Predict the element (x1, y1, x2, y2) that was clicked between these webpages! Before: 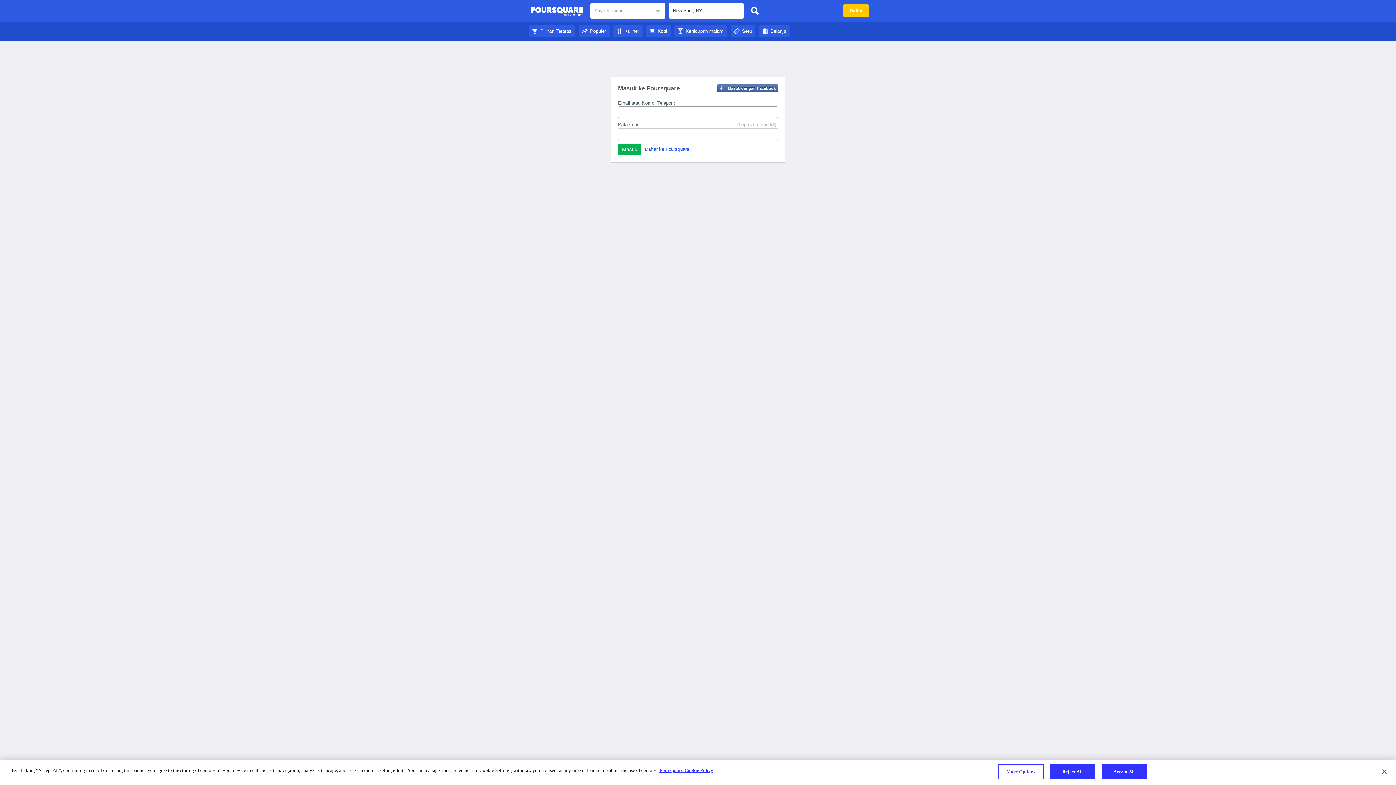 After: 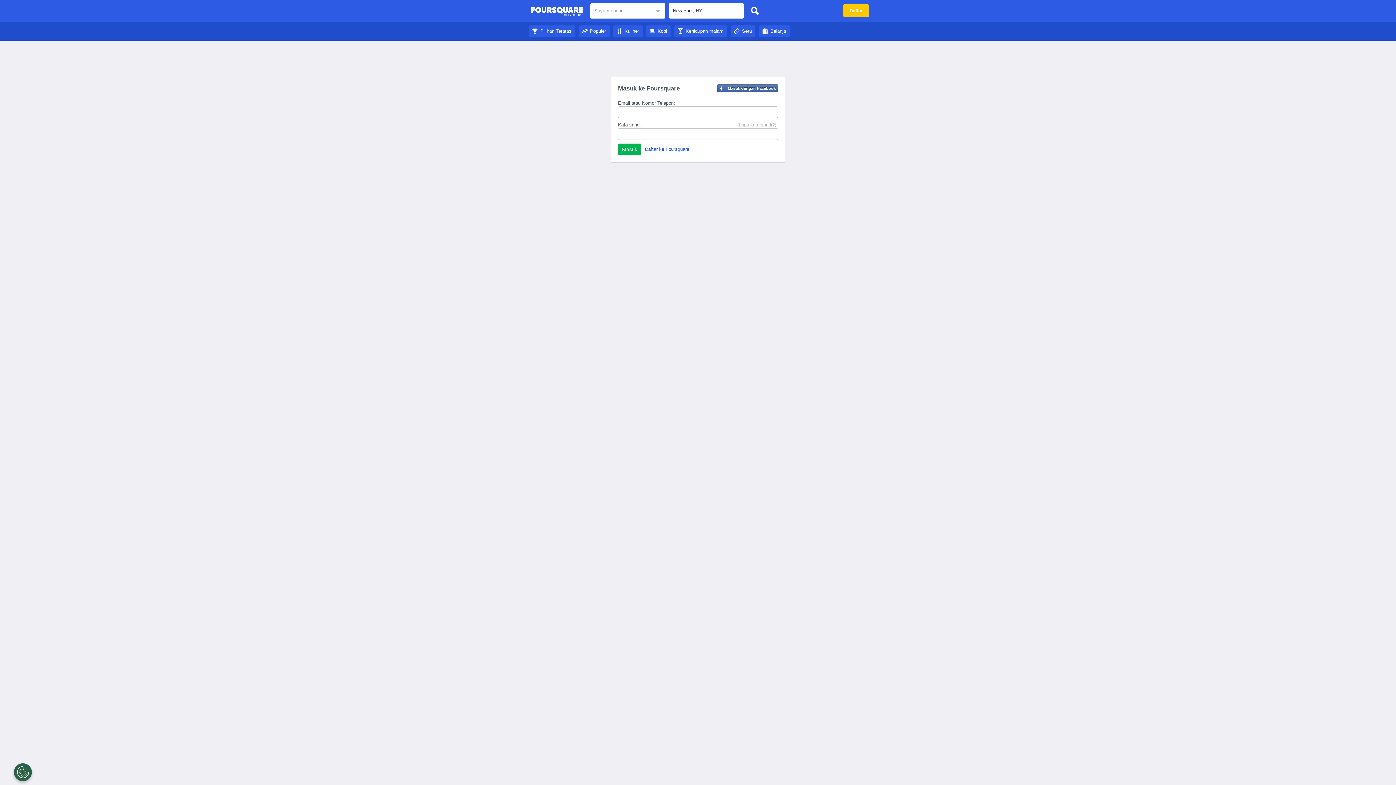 Action: label: Pilihan Teratas bbox: (529, 28, 575, 33)